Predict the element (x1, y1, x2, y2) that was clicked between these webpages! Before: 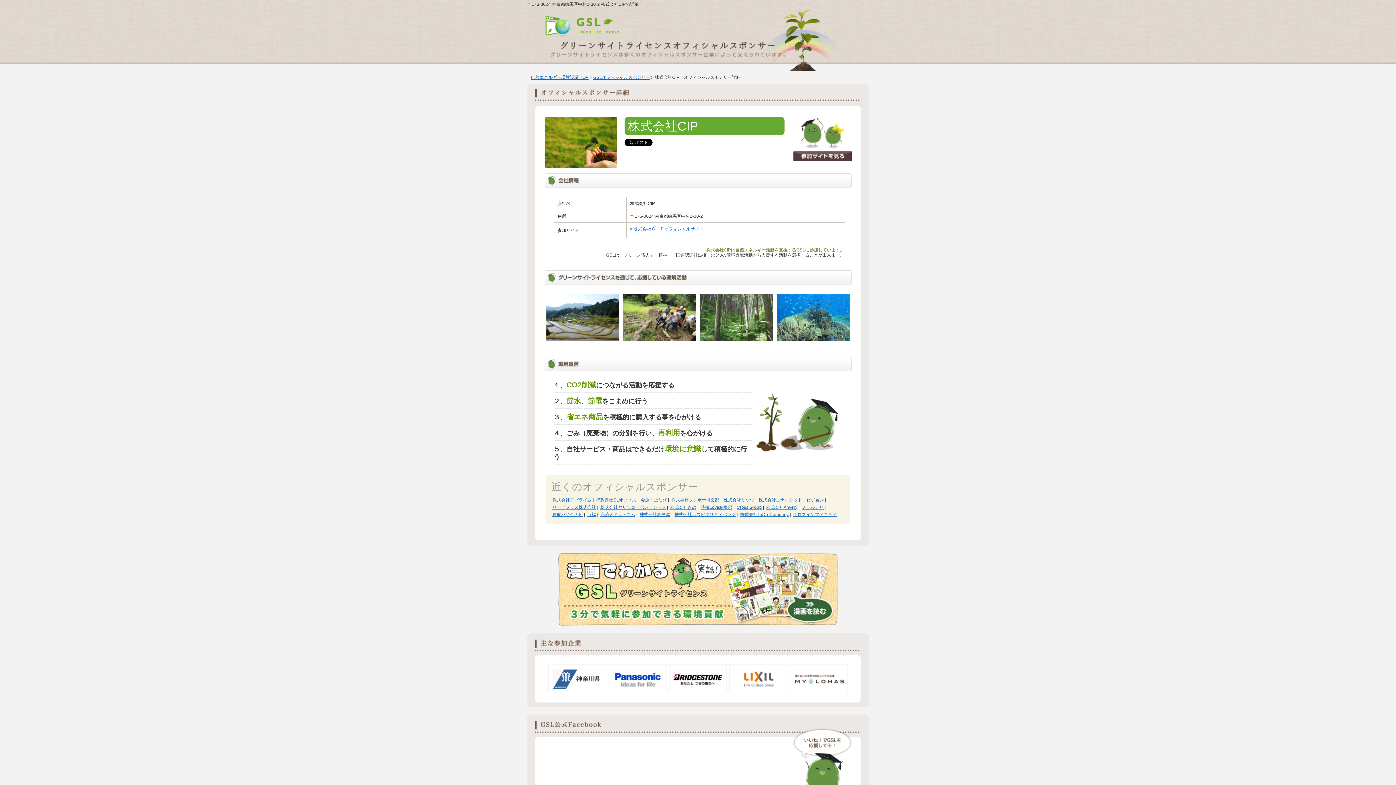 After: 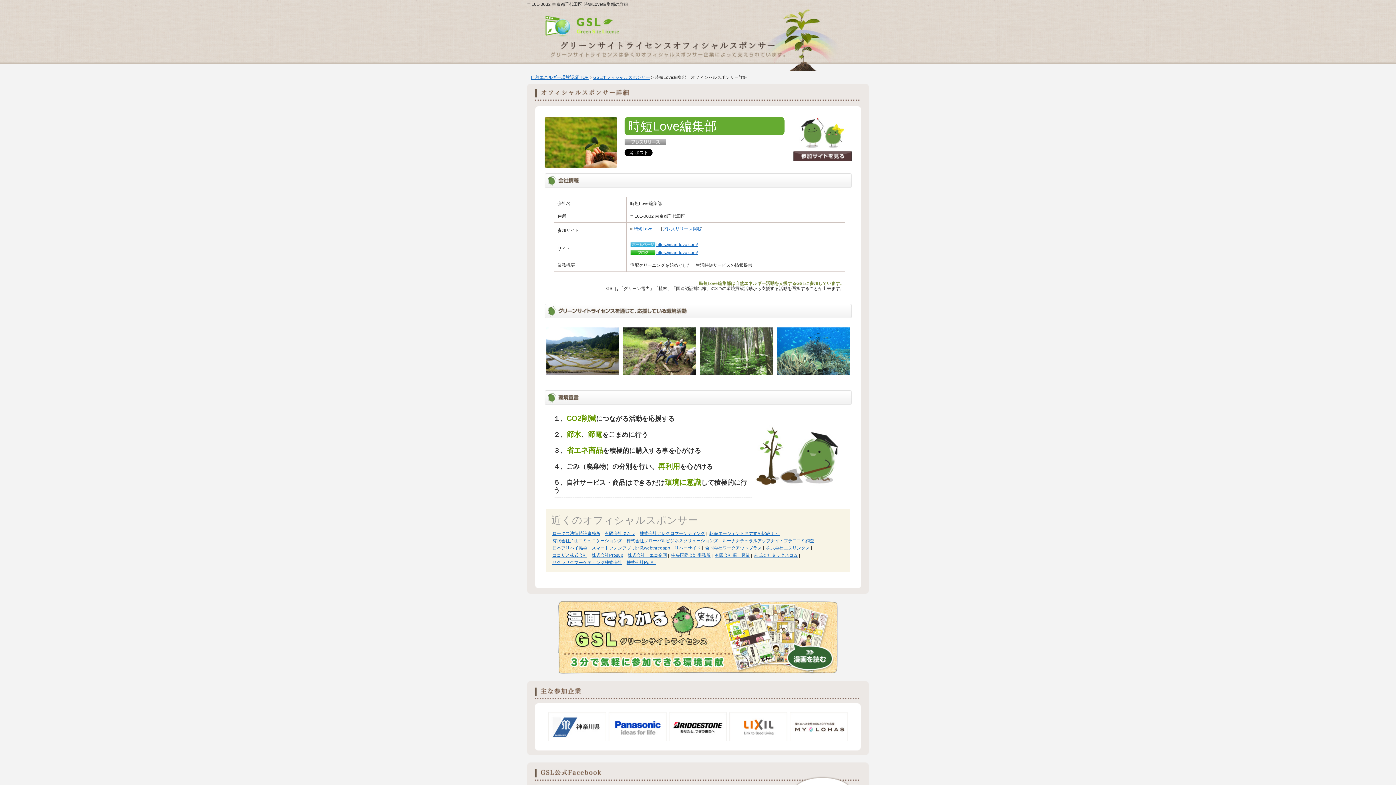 Action: bbox: (700, 505, 732, 510) label: 時短Love編集部